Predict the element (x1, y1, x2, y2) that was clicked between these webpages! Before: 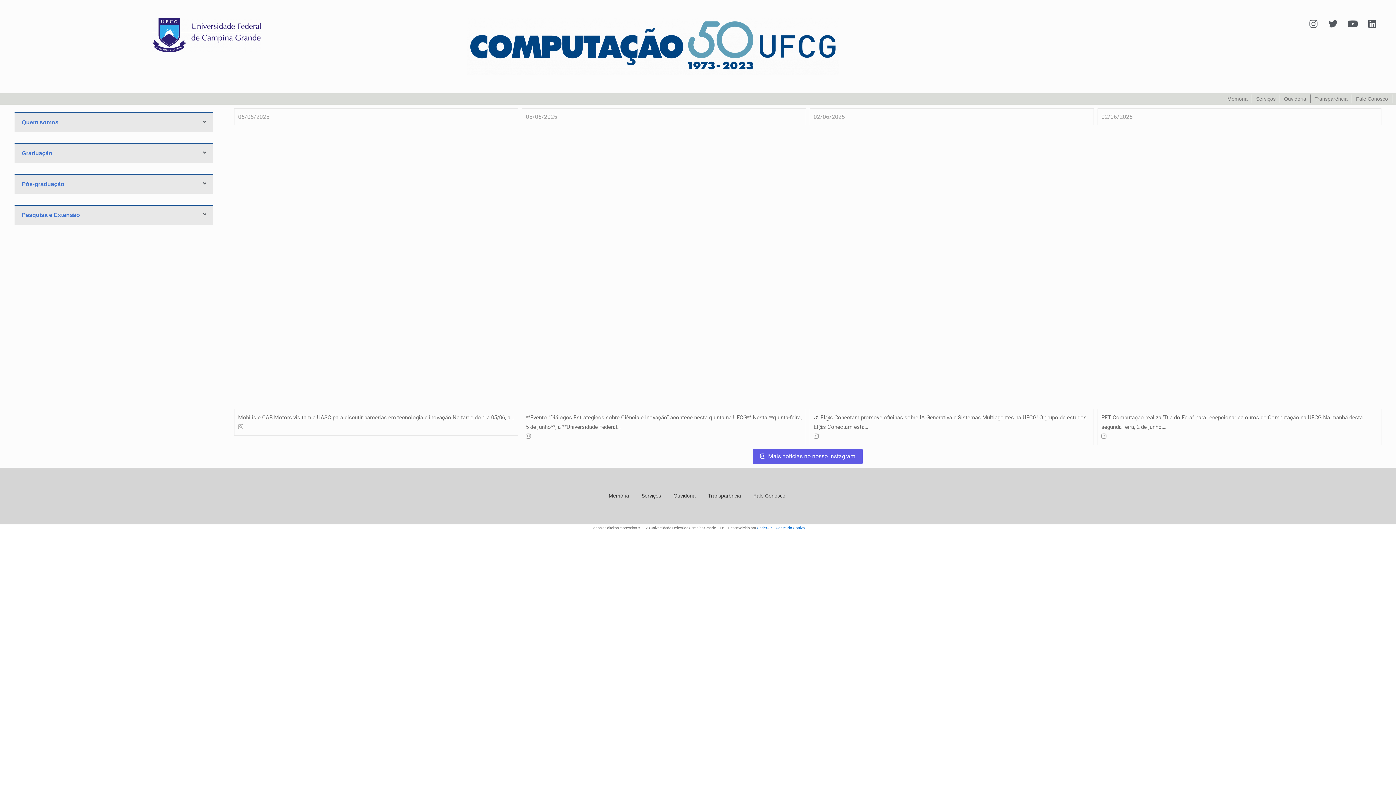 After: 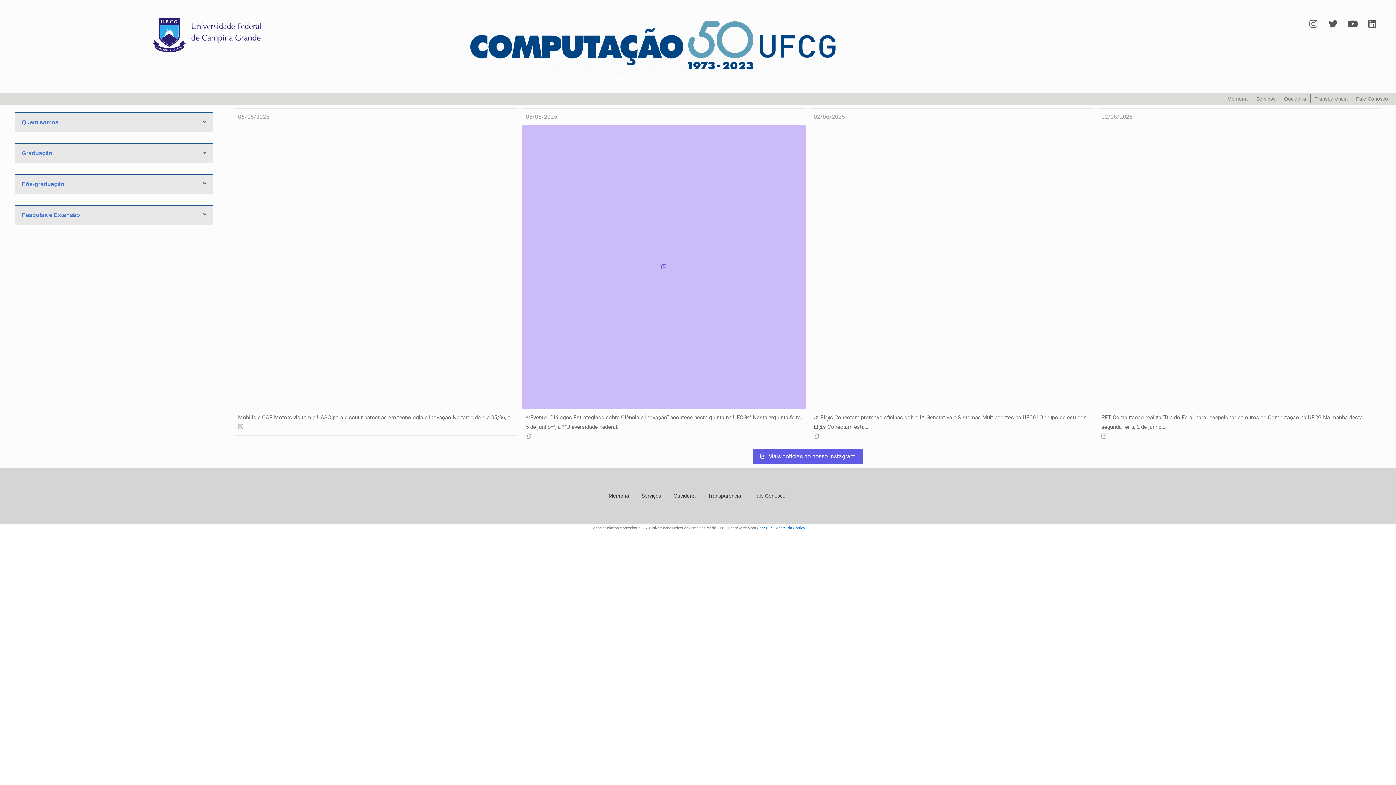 Action: bbox: (661, 263, 666, 270)